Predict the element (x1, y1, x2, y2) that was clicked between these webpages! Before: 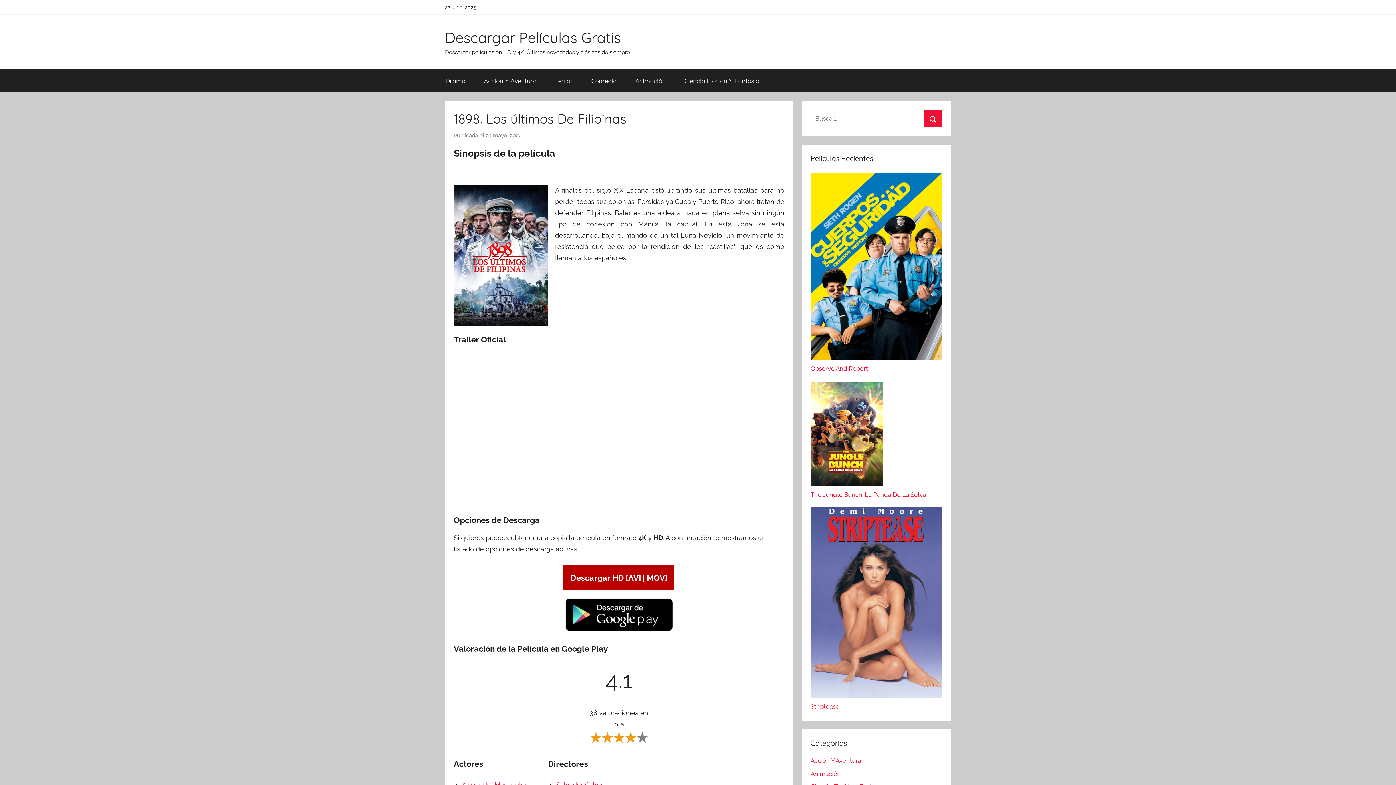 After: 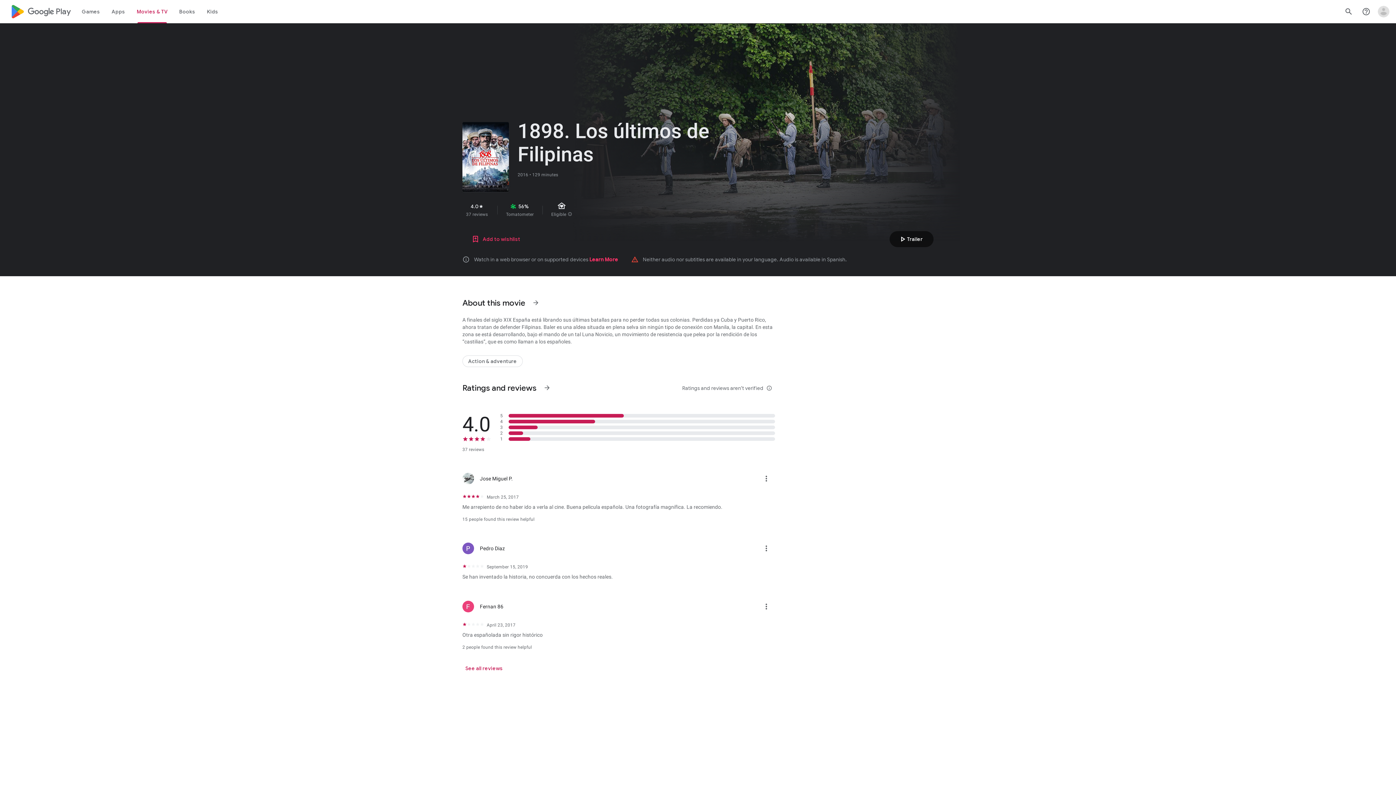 Action: bbox: (564, 626, 673, 633)